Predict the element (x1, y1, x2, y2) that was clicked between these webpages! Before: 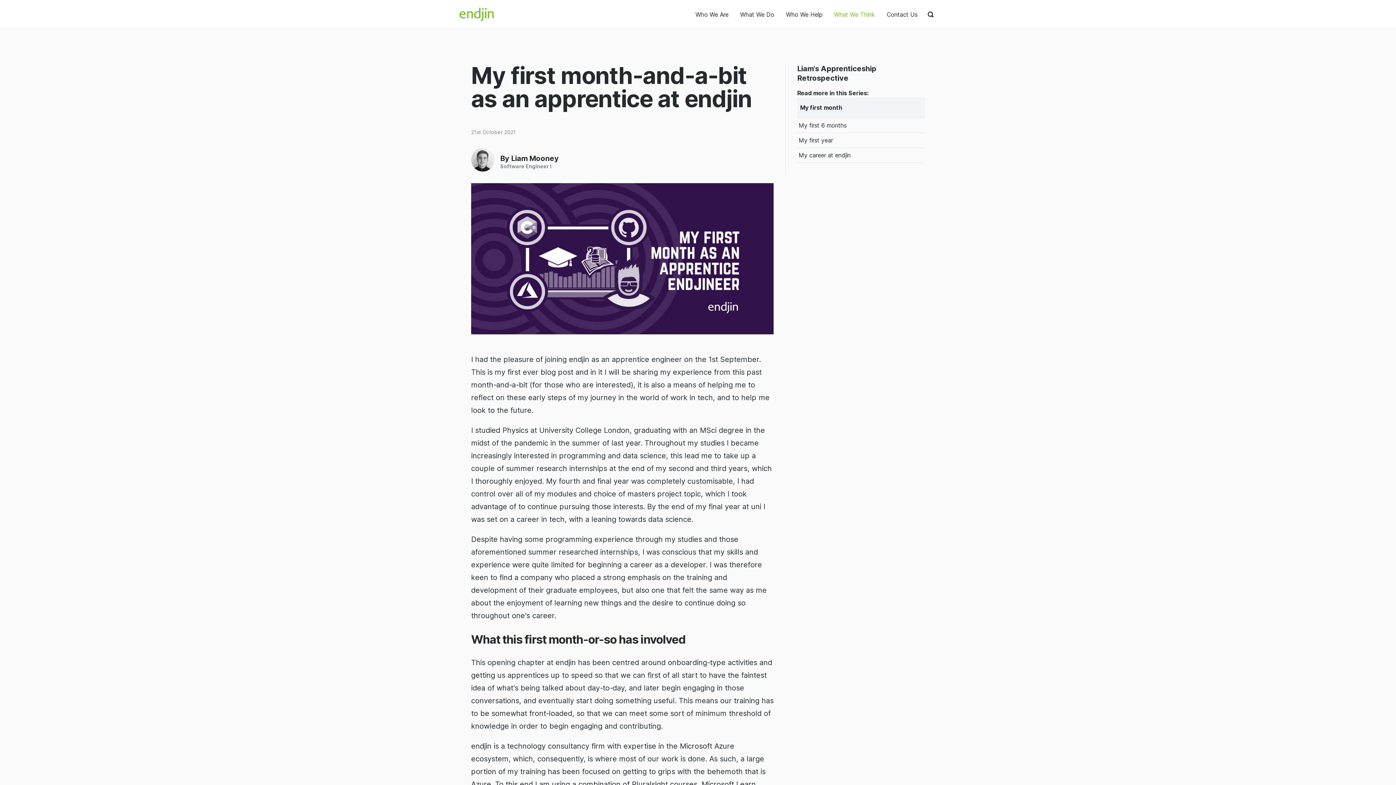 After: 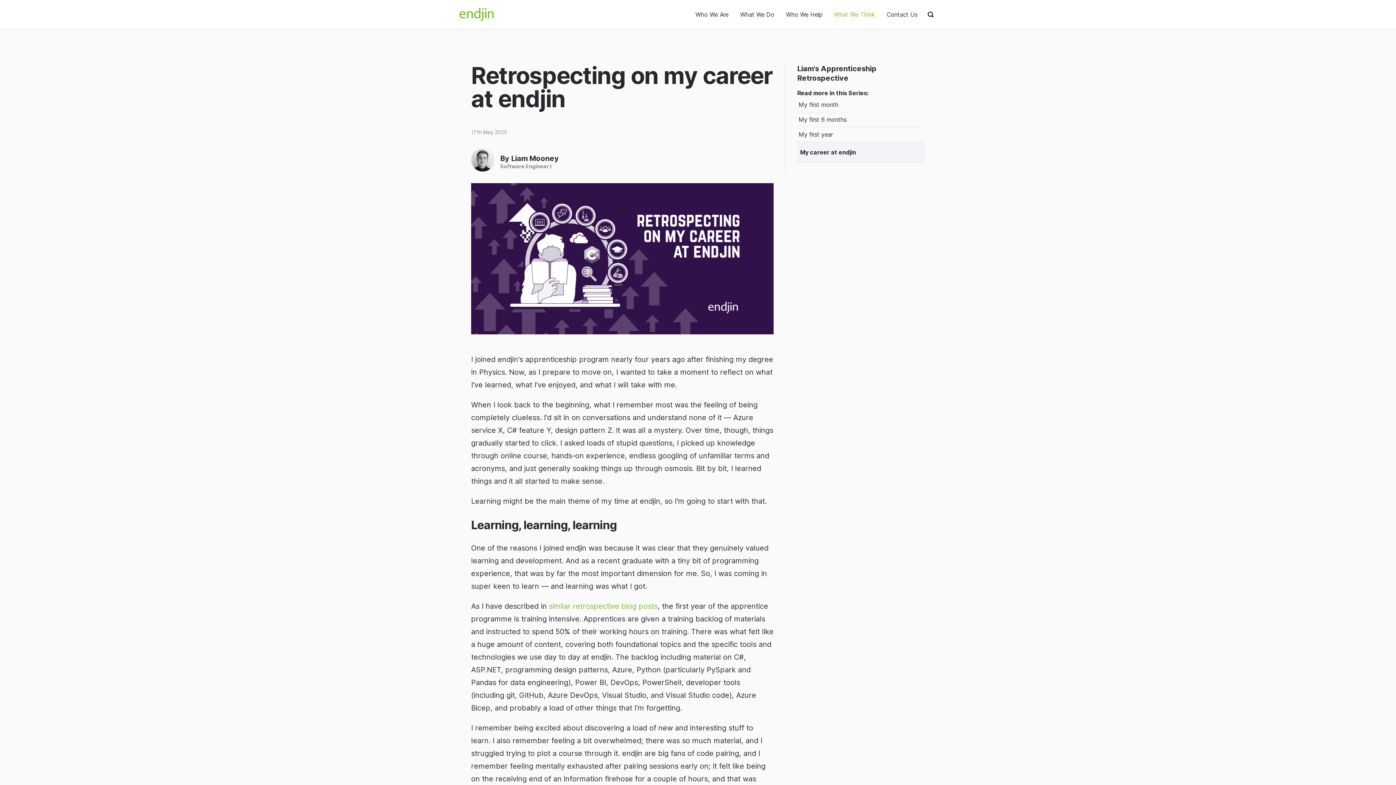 Action: label: My career at endjin bbox: (797, 148, 925, 162)